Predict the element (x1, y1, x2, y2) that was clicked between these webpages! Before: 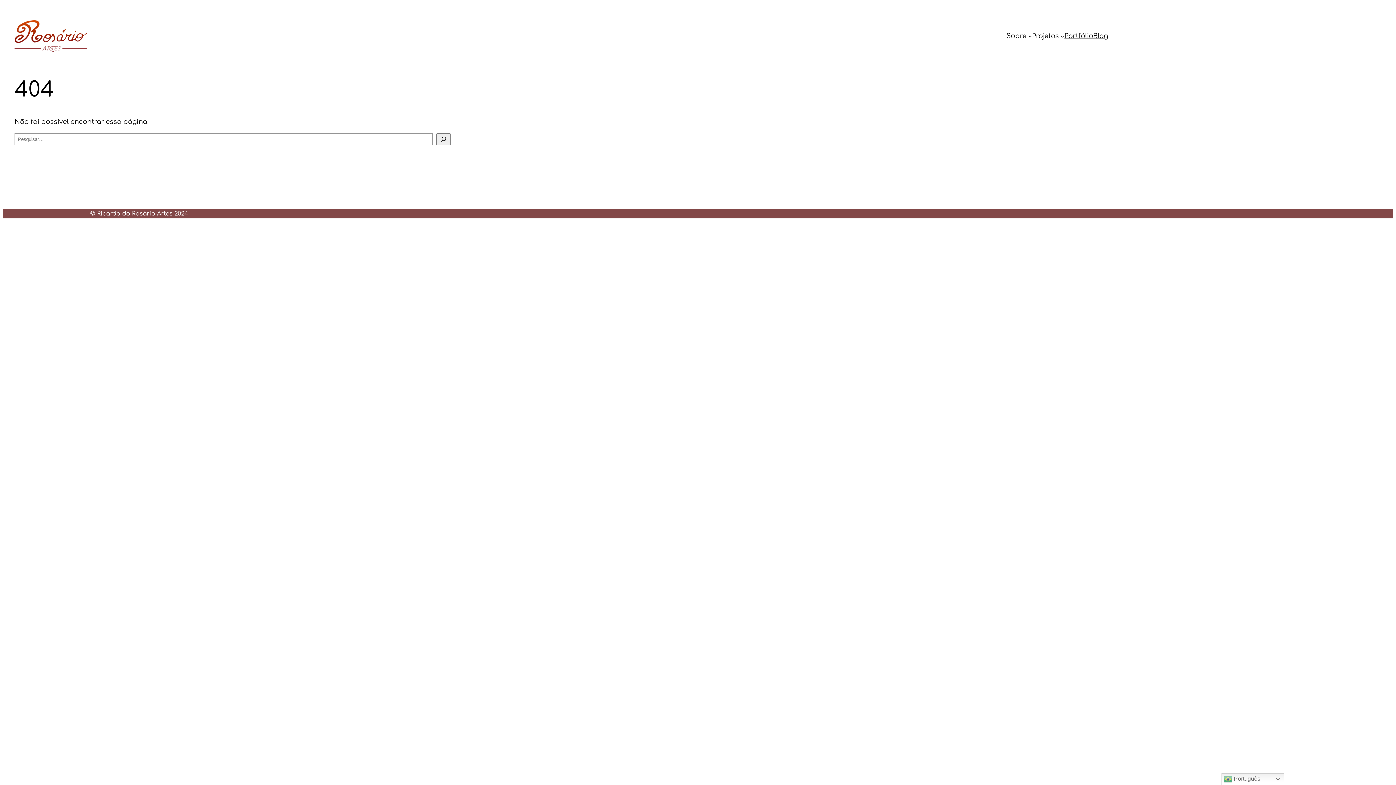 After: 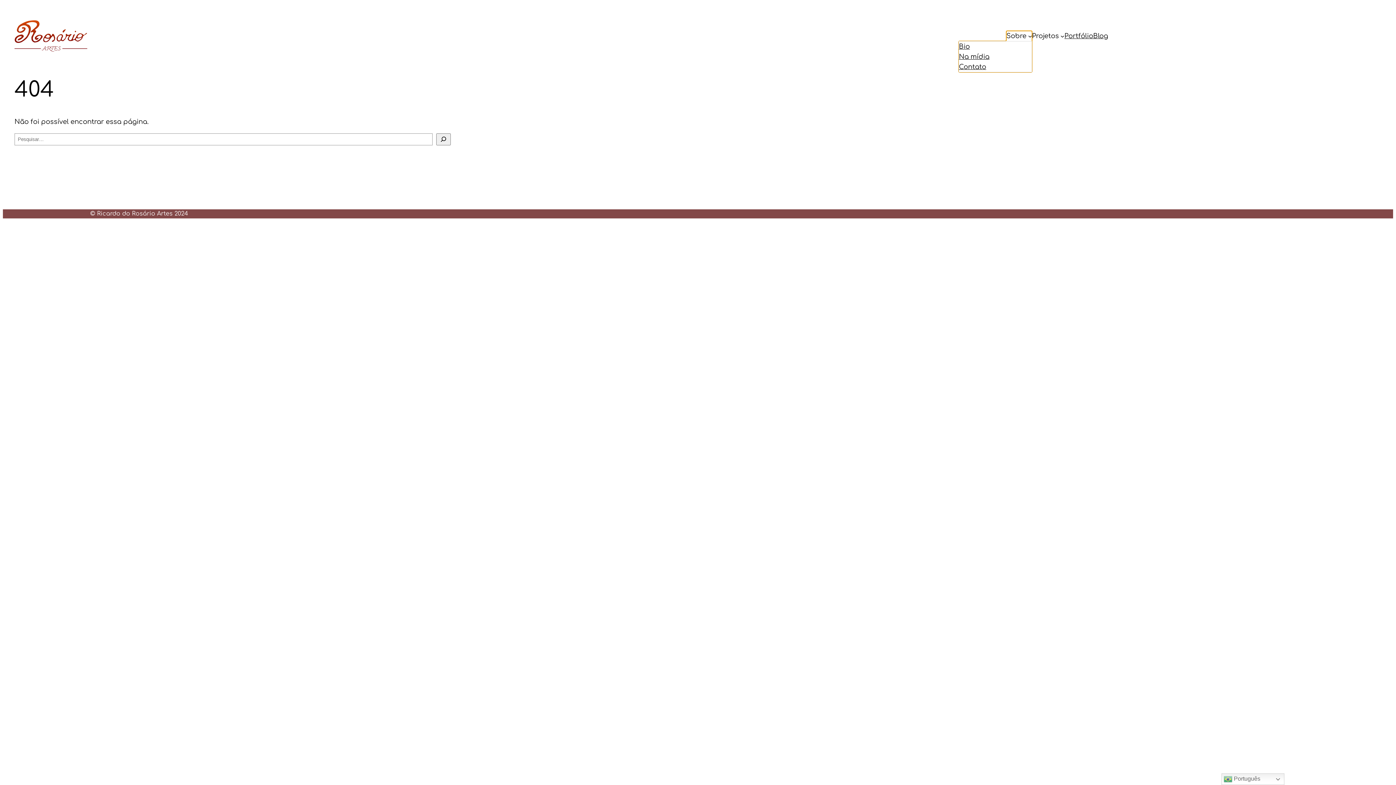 Action: bbox: (1006, 30, 1026, 41) label: Sobre